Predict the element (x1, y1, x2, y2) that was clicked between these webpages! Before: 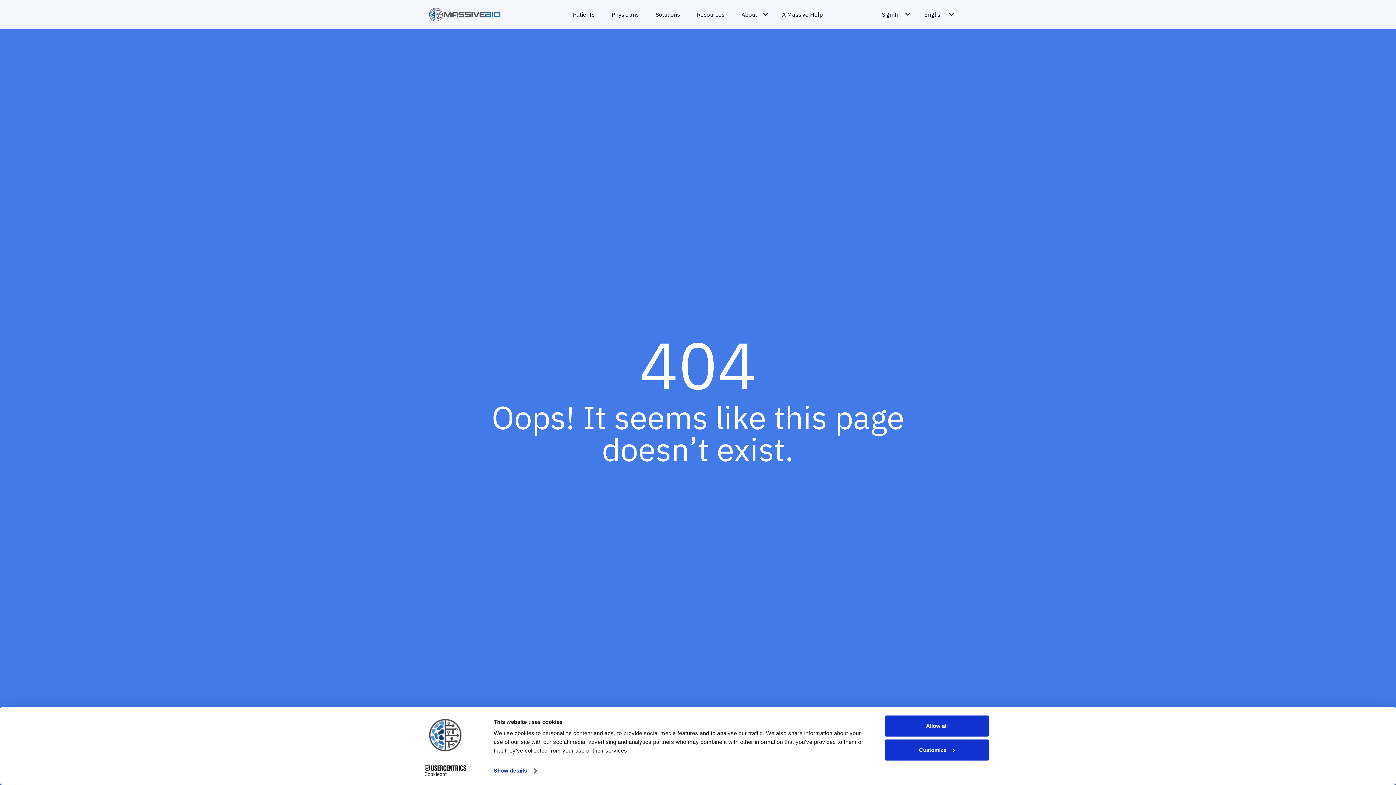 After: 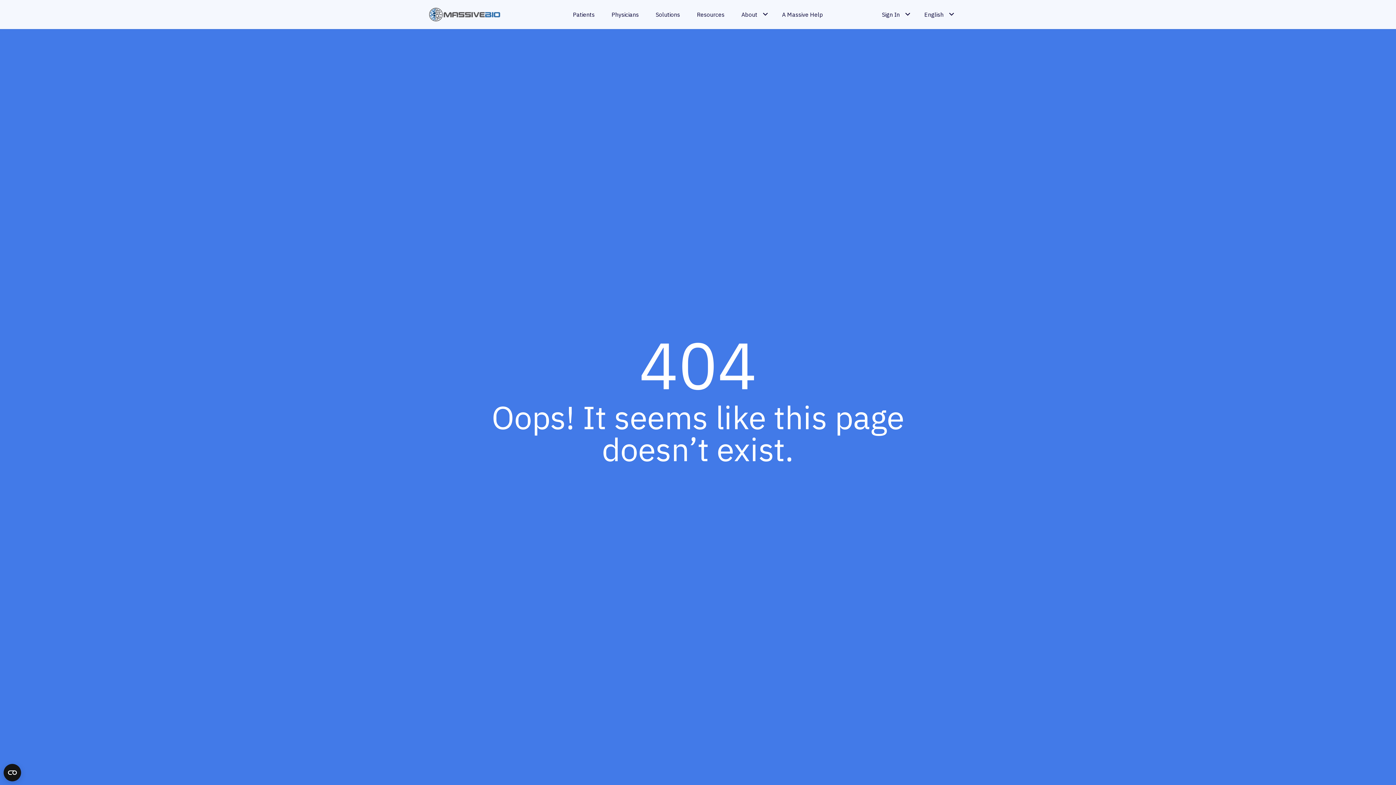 Action: label: Allow all bbox: (885, 715, 989, 737)